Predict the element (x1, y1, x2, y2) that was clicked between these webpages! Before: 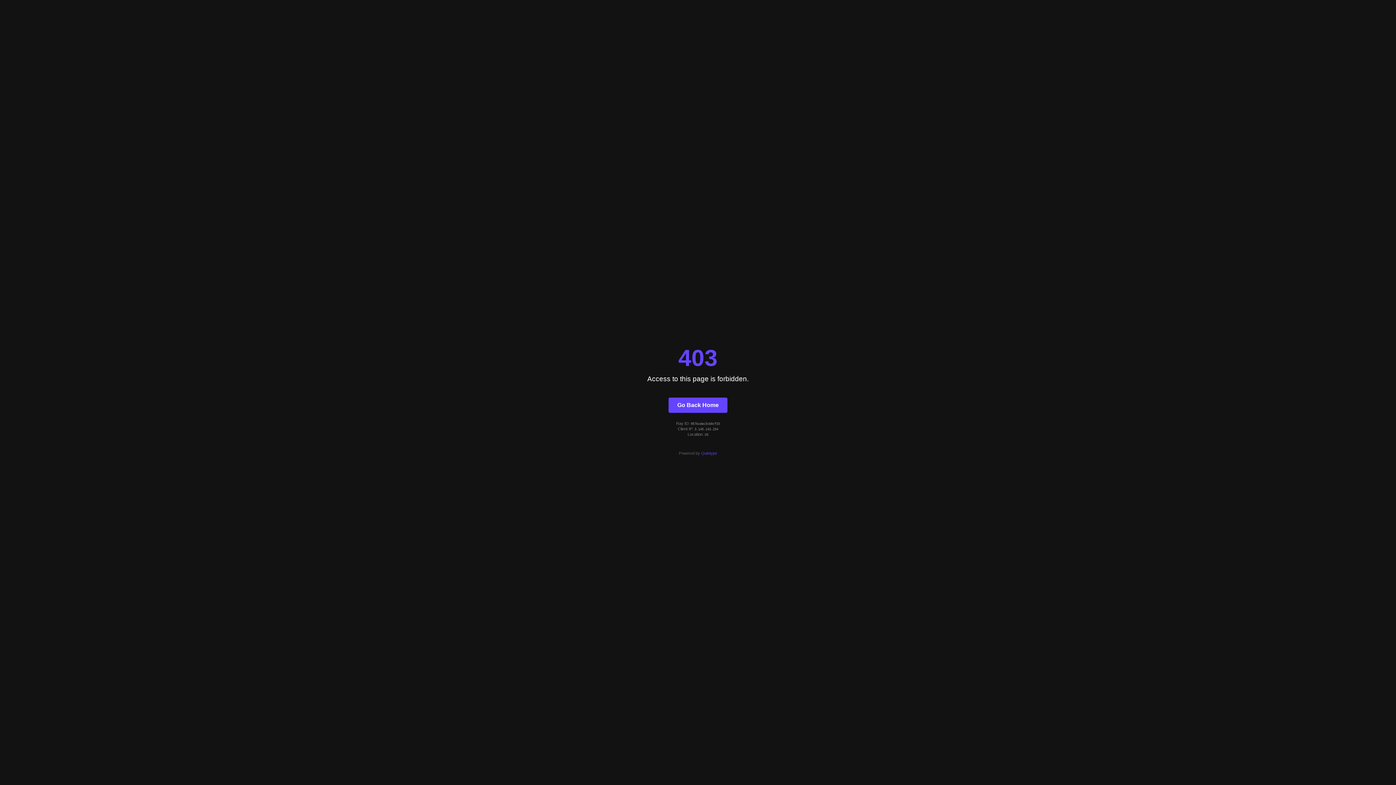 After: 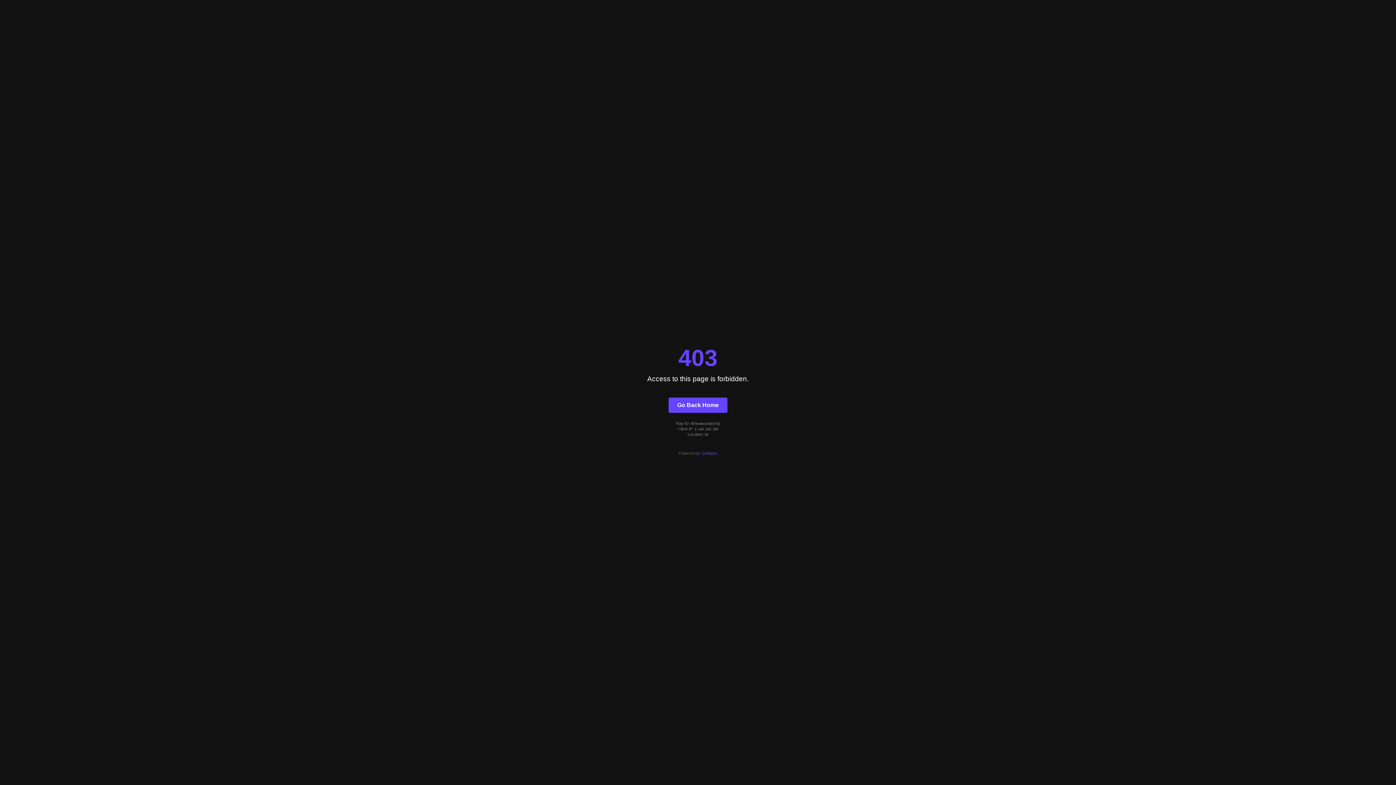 Action: label: Quintype bbox: (701, 451, 717, 455)